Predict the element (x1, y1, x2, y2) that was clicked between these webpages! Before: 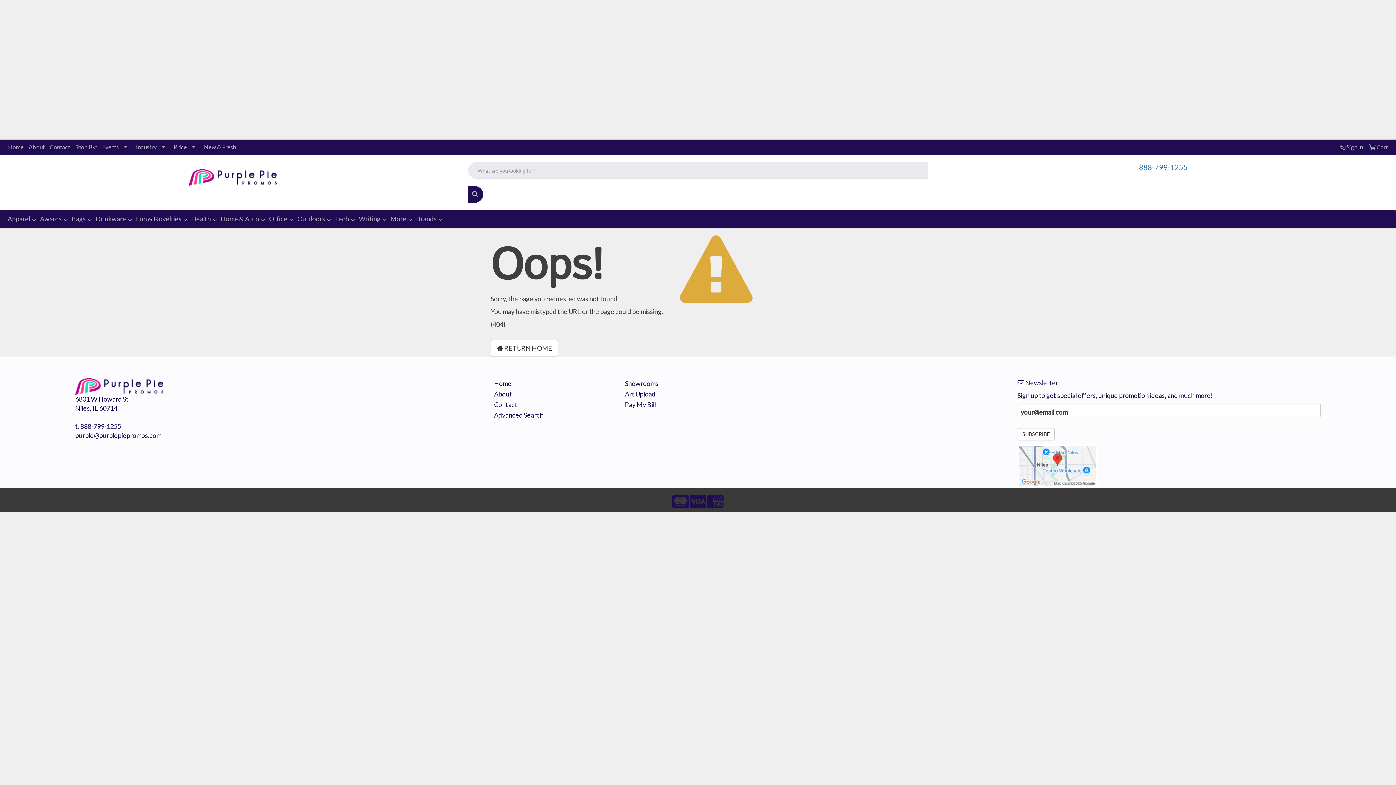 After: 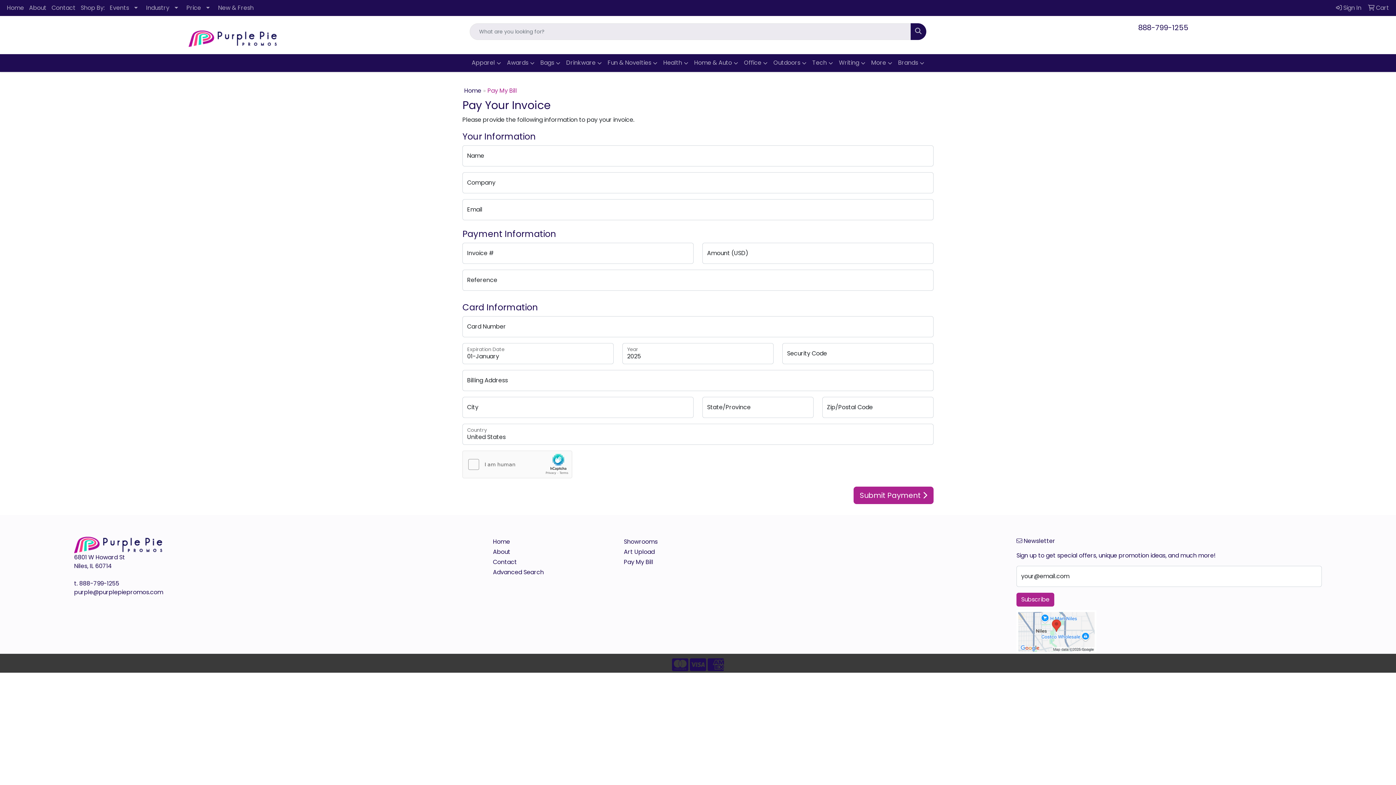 Action: label: Pay My Bill bbox: (625, 399, 745, 410)